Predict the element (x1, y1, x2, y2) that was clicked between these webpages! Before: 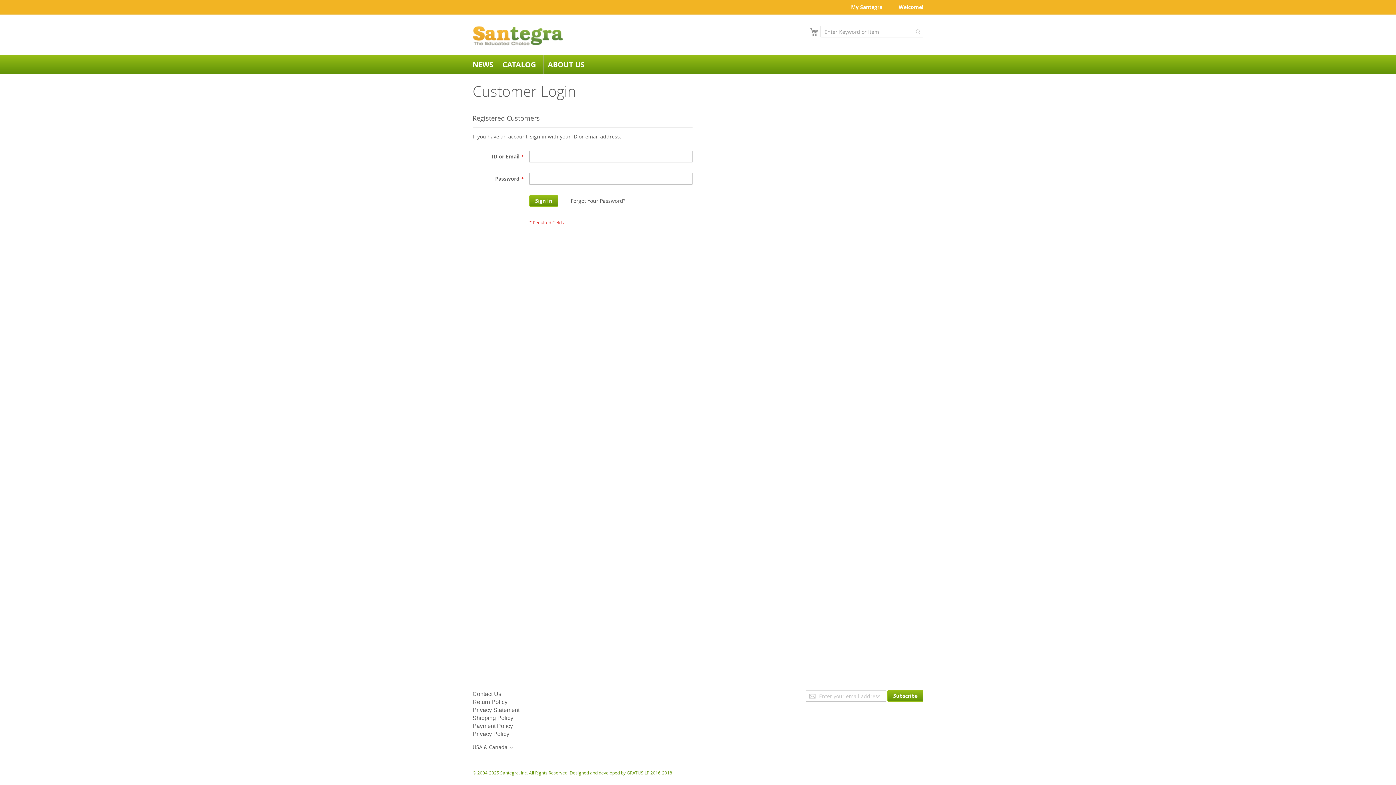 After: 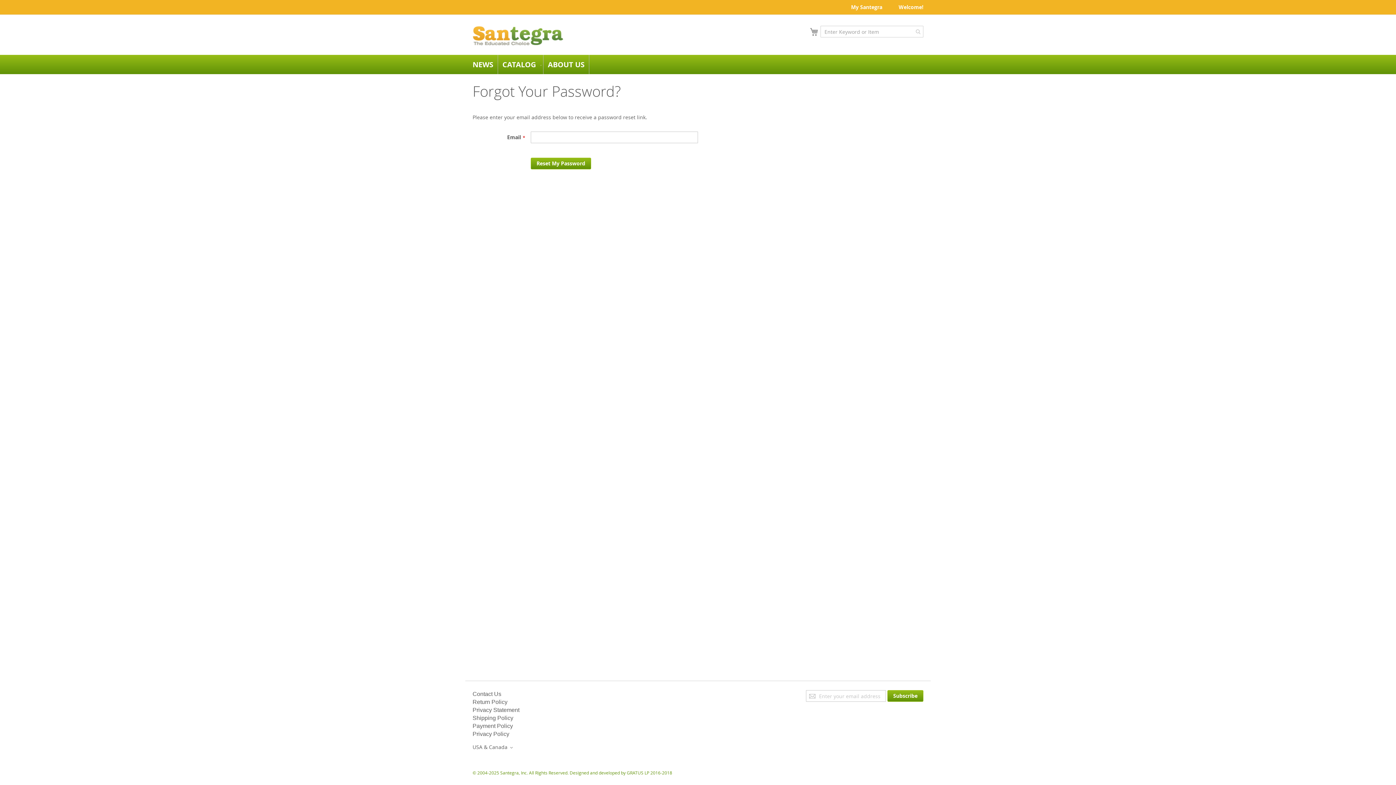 Action: label: Forgot Your Password? bbox: (570, 197, 625, 204)